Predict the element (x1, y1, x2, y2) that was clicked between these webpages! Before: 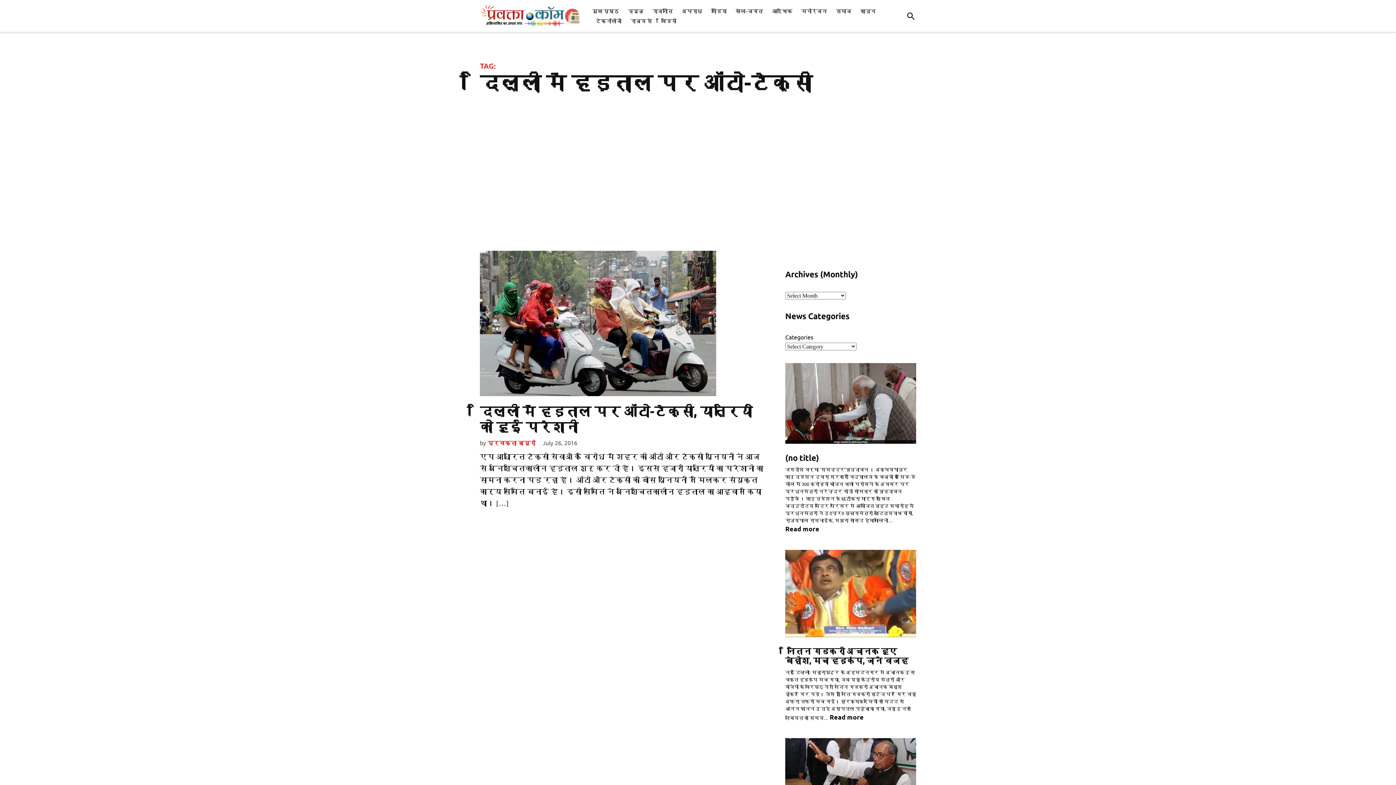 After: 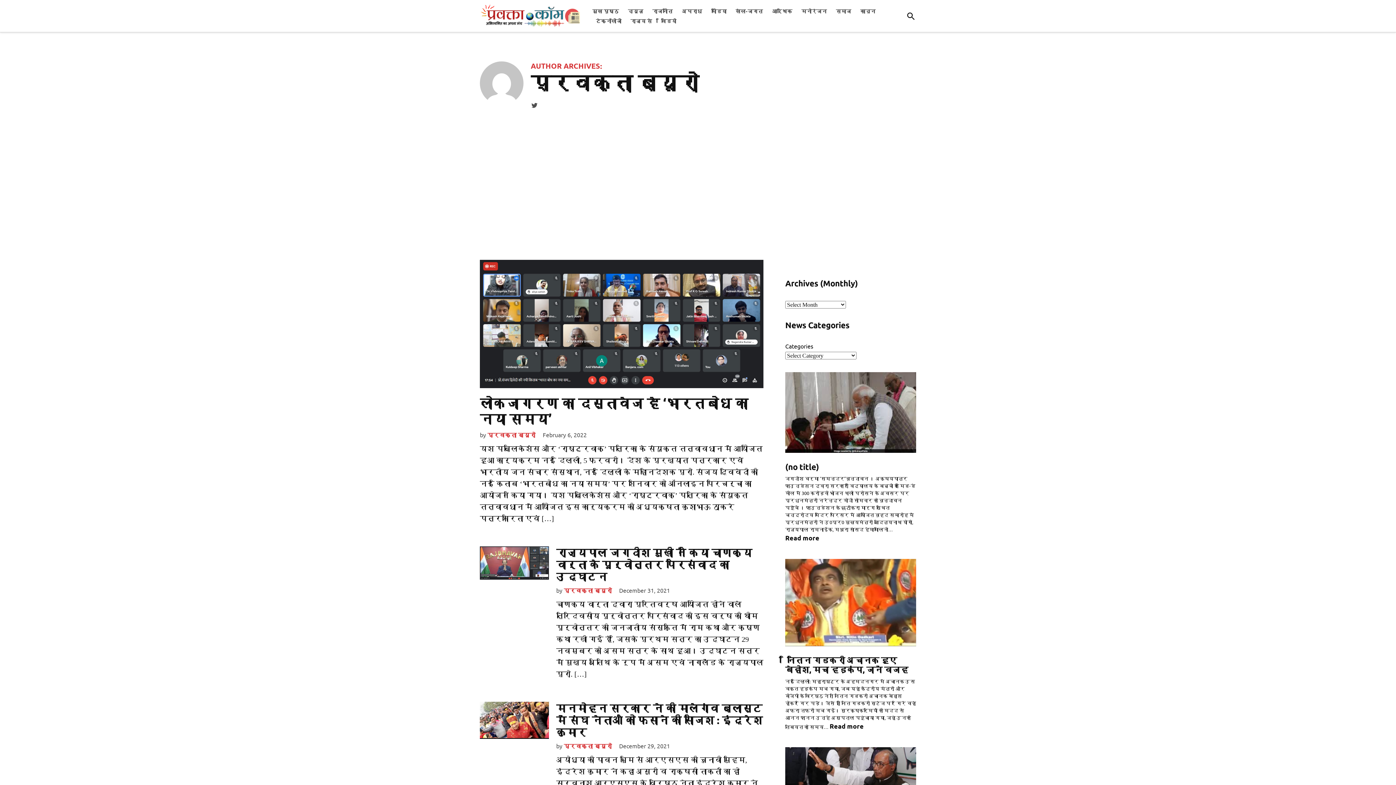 Action: bbox: (487, 439, 535, 446) label: प्रवक्‍ता ब्यूरो